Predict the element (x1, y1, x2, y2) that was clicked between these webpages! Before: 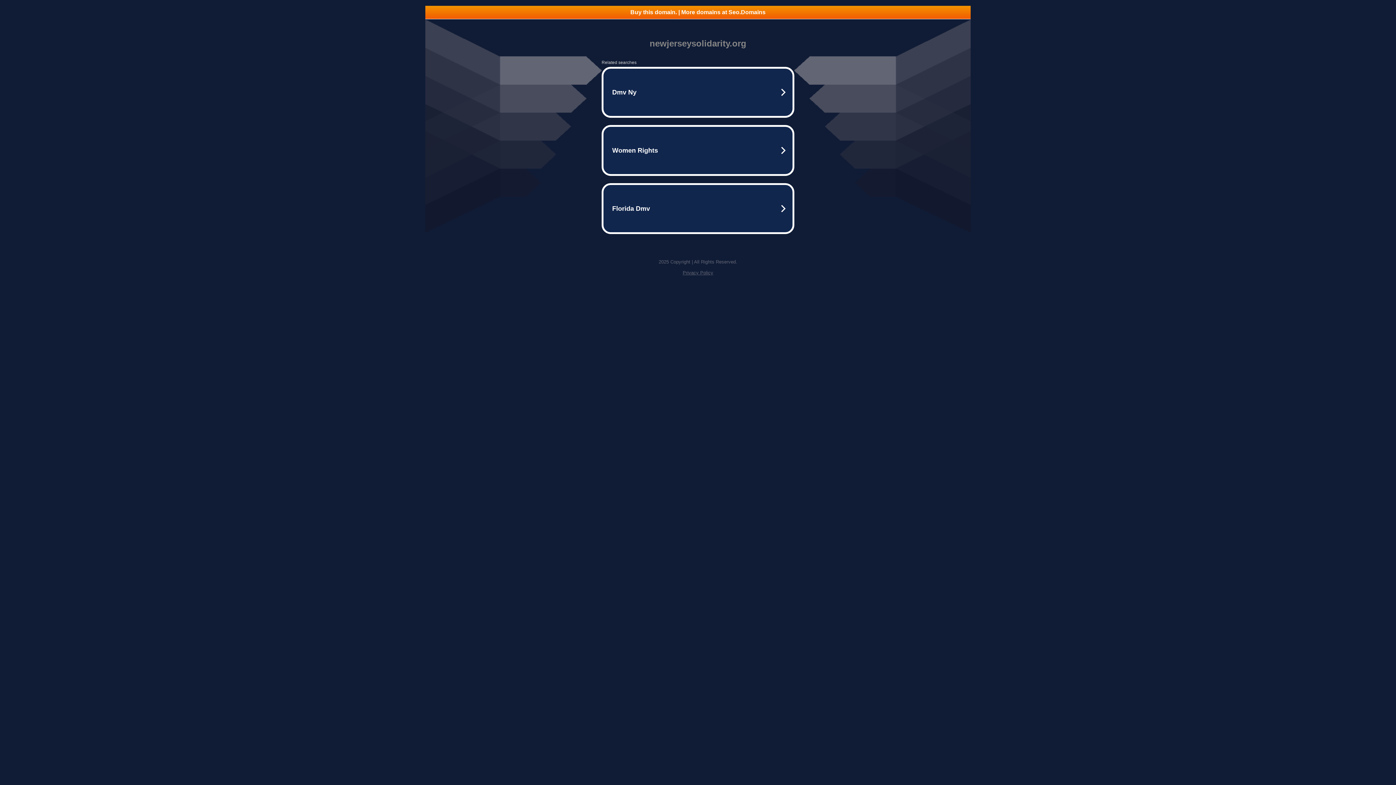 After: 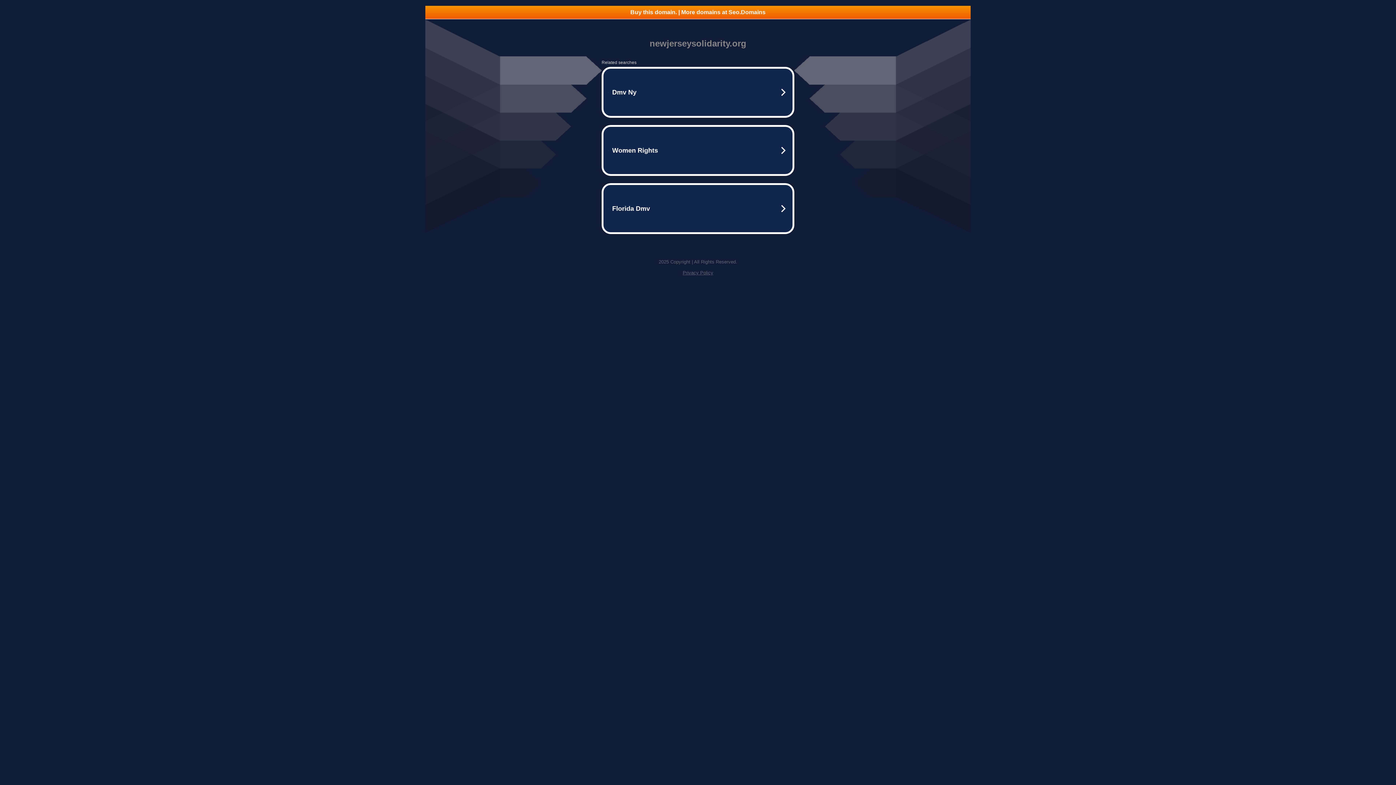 Action: label: Privacy Policy bbox: (682, 270, 713, 275)